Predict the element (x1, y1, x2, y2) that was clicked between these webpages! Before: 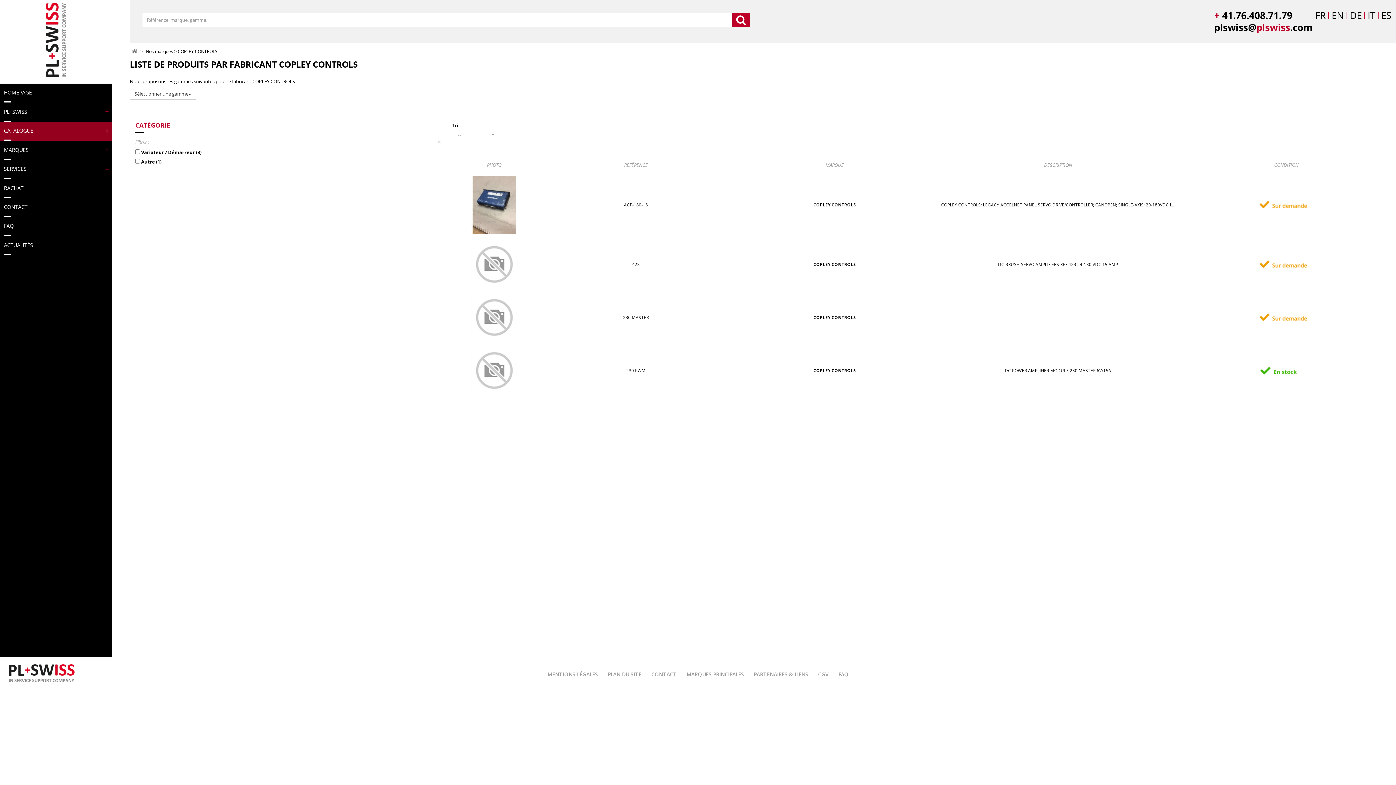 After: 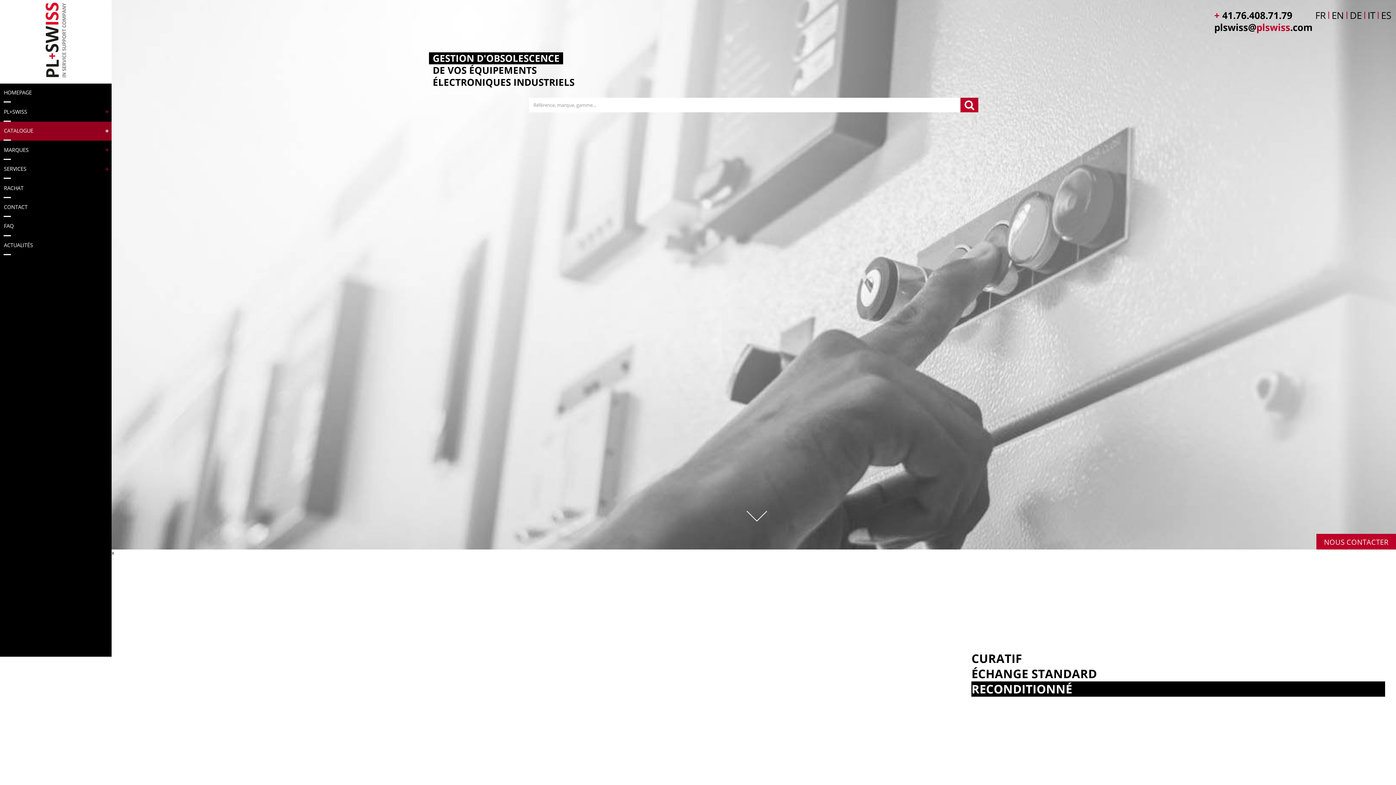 Action: bbox: (52, 2, 58, 77)